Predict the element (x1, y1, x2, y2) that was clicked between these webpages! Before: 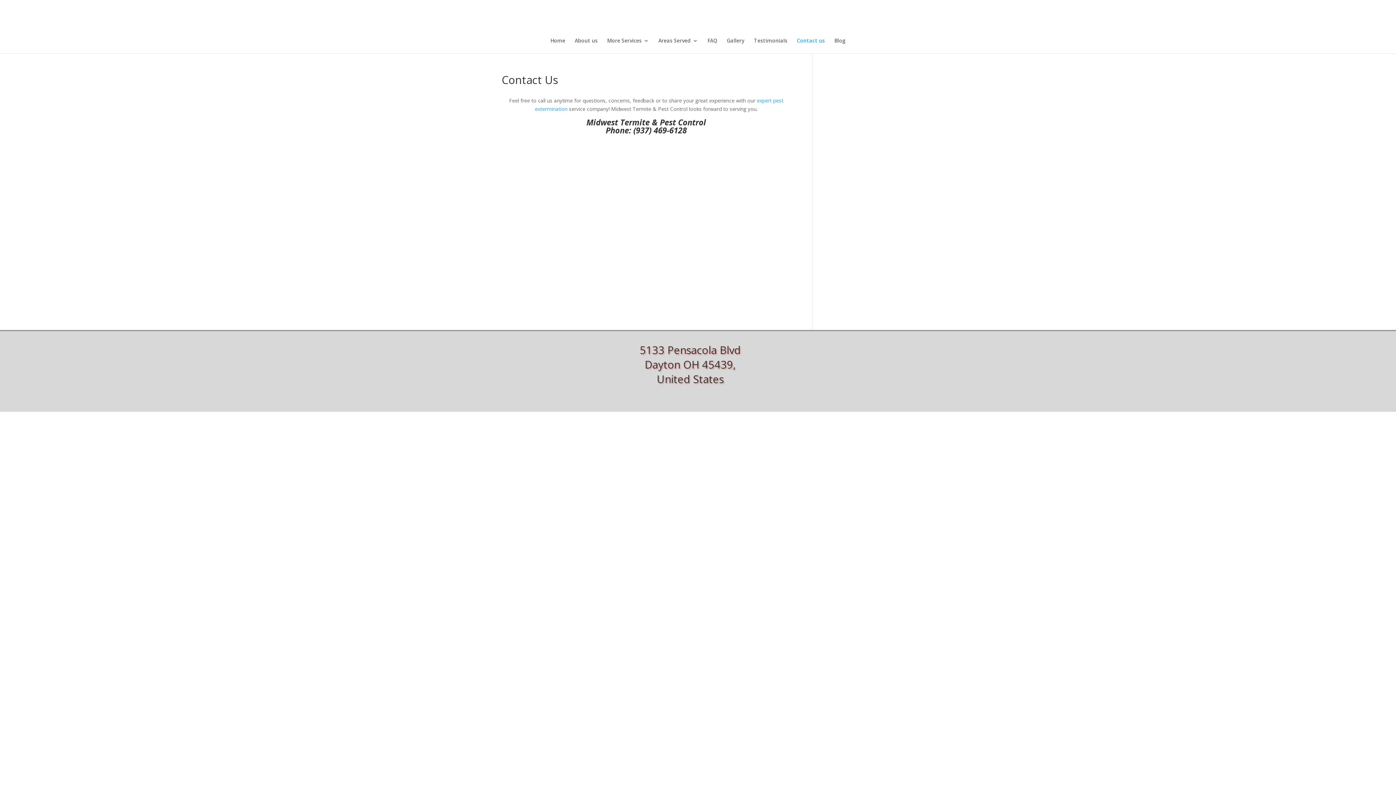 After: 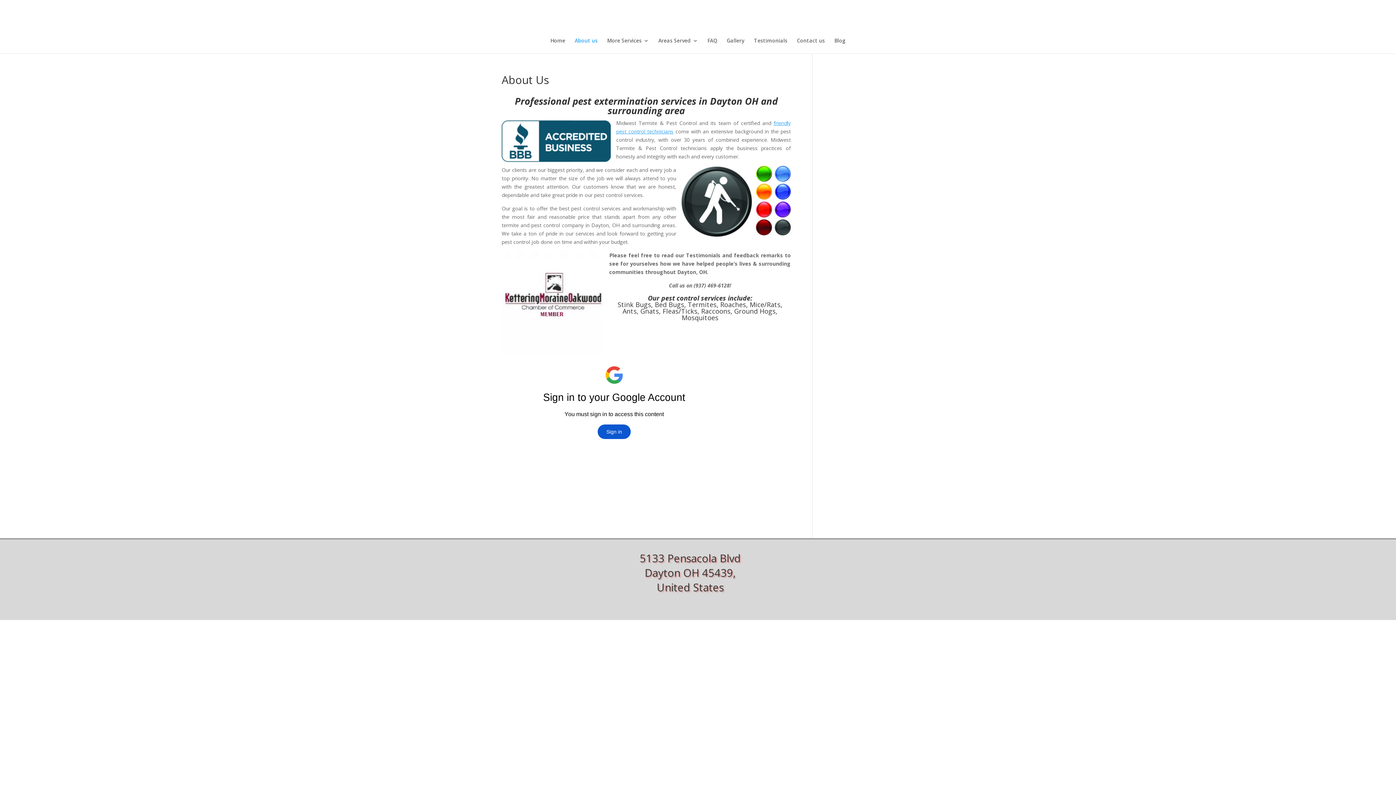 Action: bbox: (574, 38, 597, 53) label: About us